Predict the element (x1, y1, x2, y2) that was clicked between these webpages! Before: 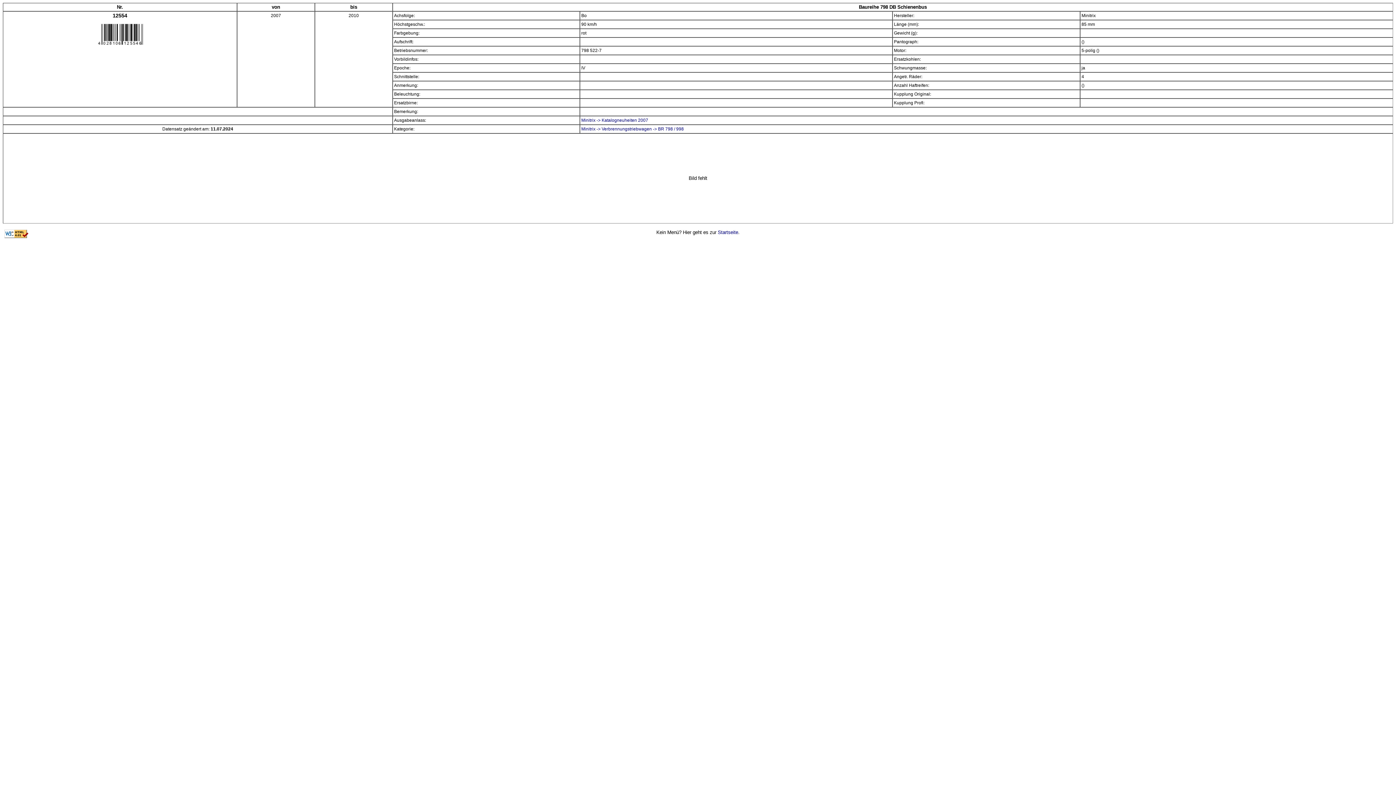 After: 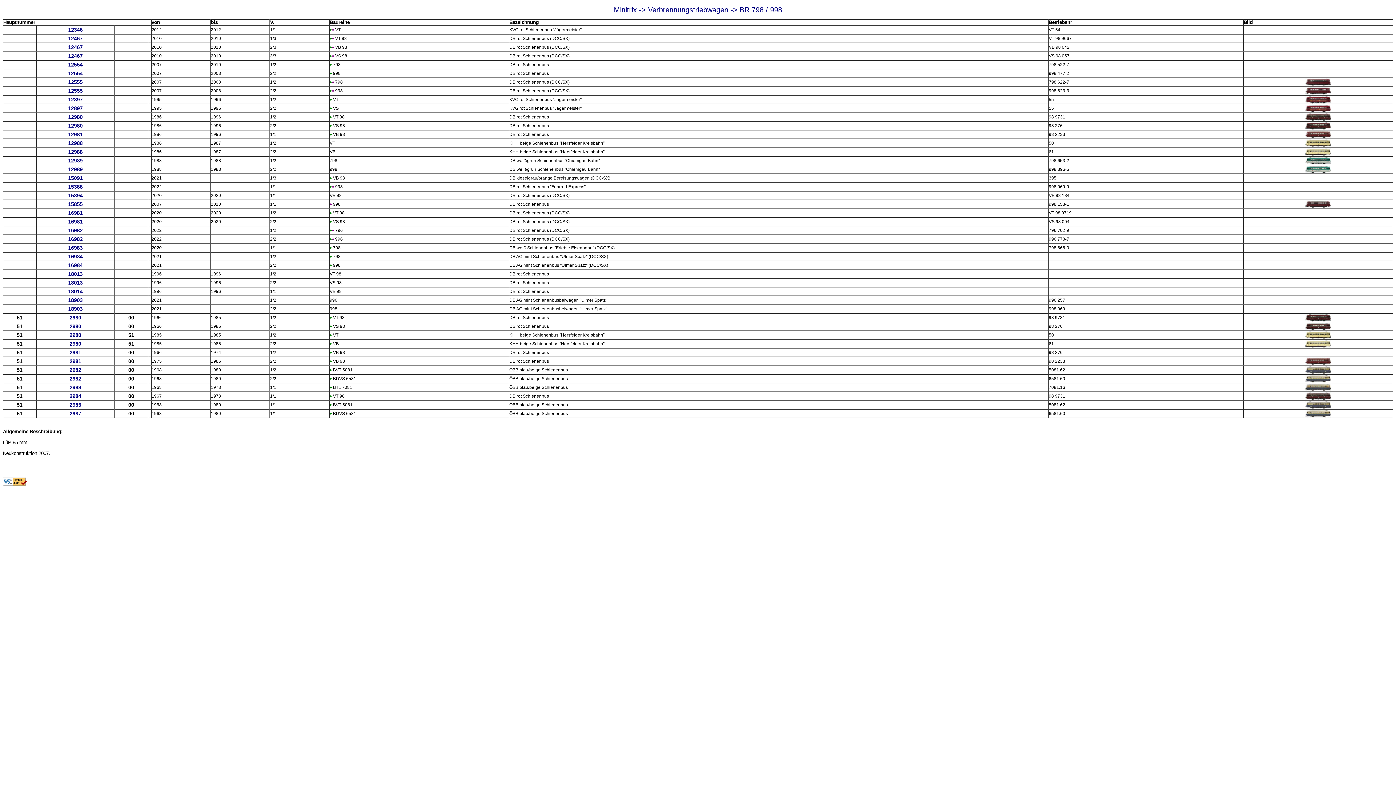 Action: bbox: (581, 126, 684, 131) label: Minitrix -> Verbrennungstriebwagen -> BR 798 / 998